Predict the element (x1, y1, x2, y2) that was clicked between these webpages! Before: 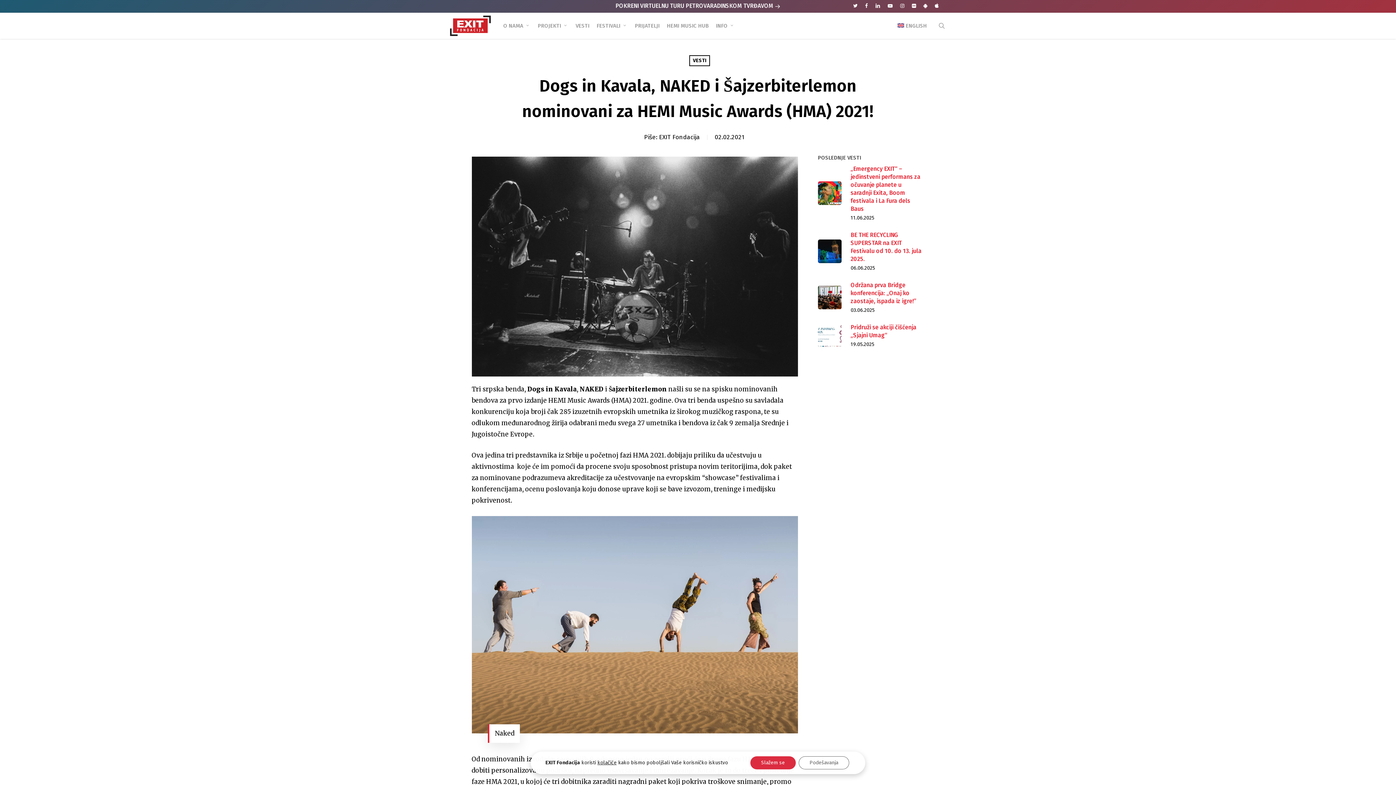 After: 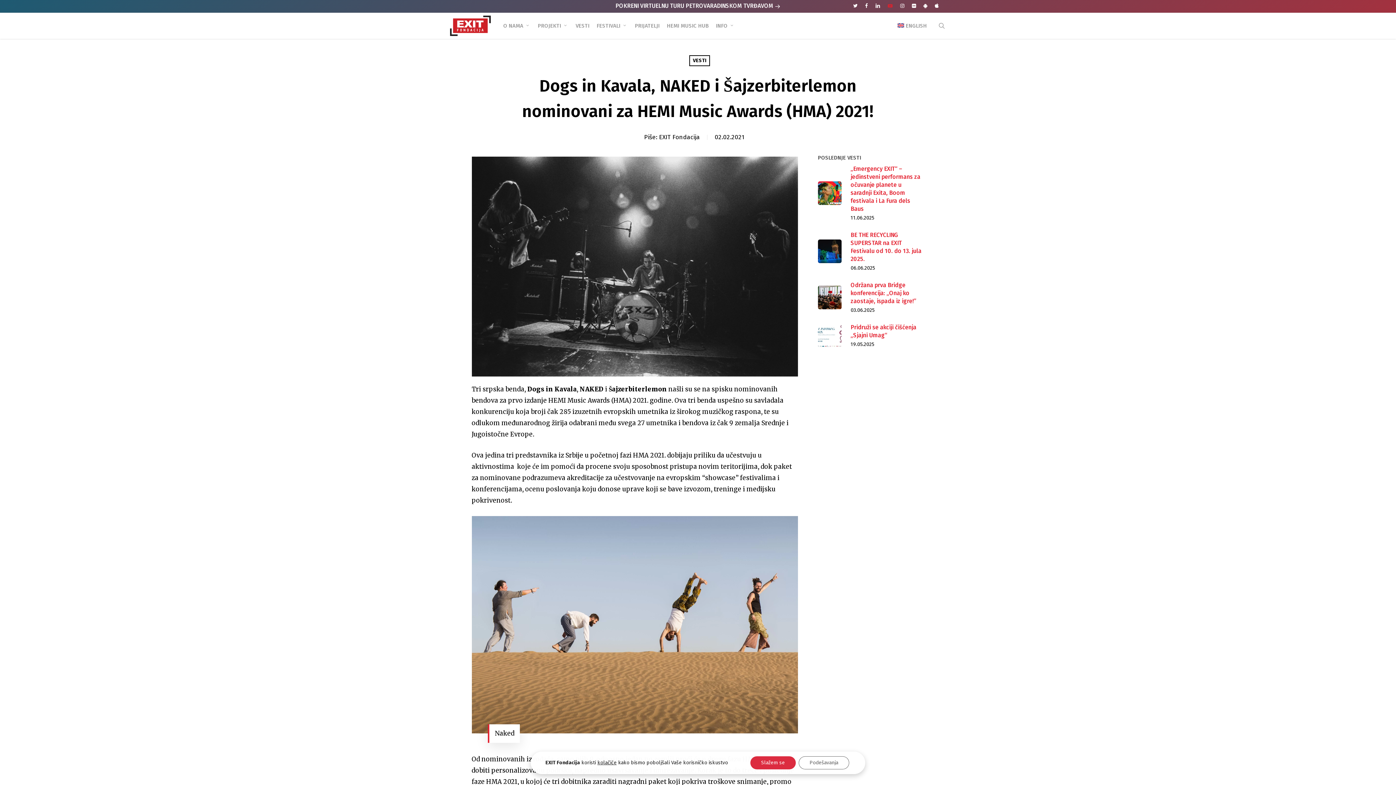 Action: label: youtube bbox: (884, 0, 896, 11)